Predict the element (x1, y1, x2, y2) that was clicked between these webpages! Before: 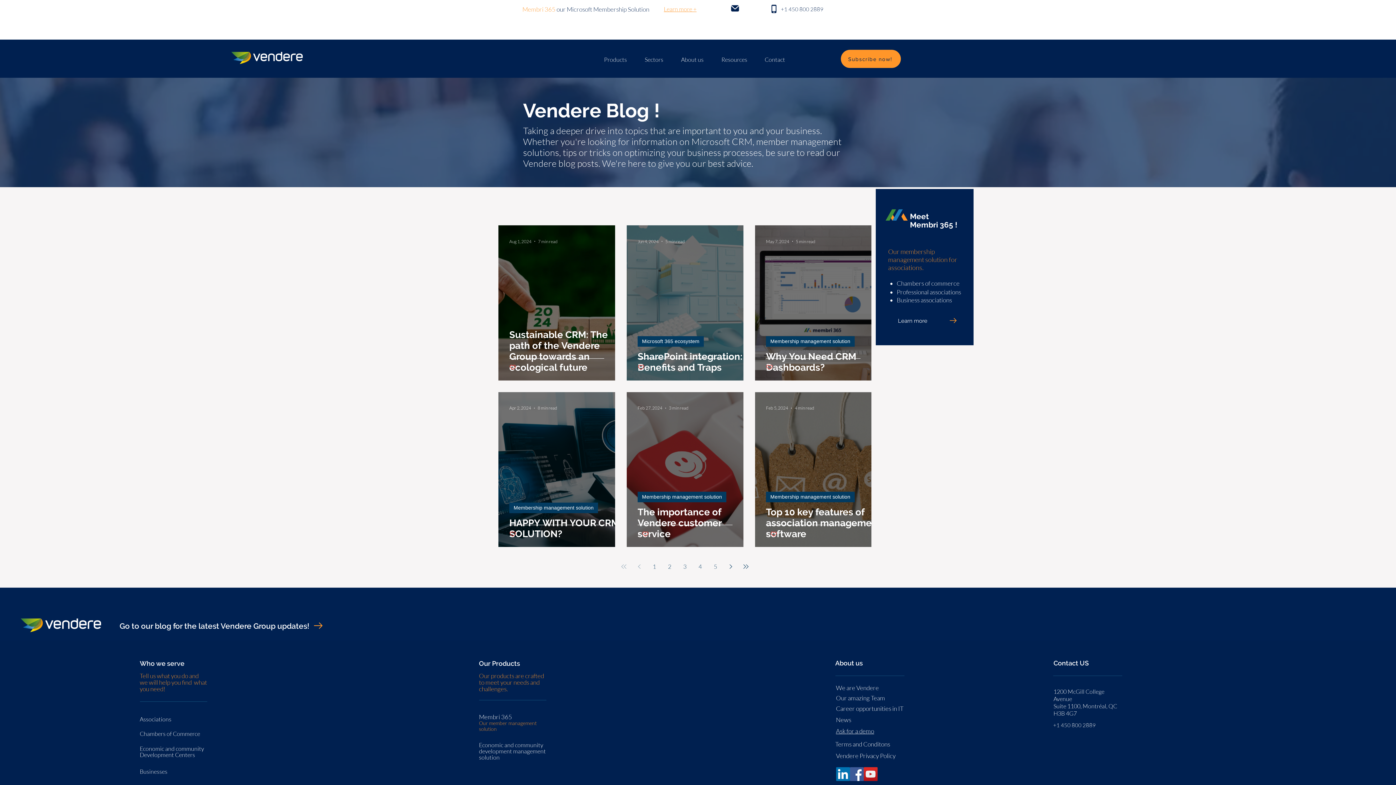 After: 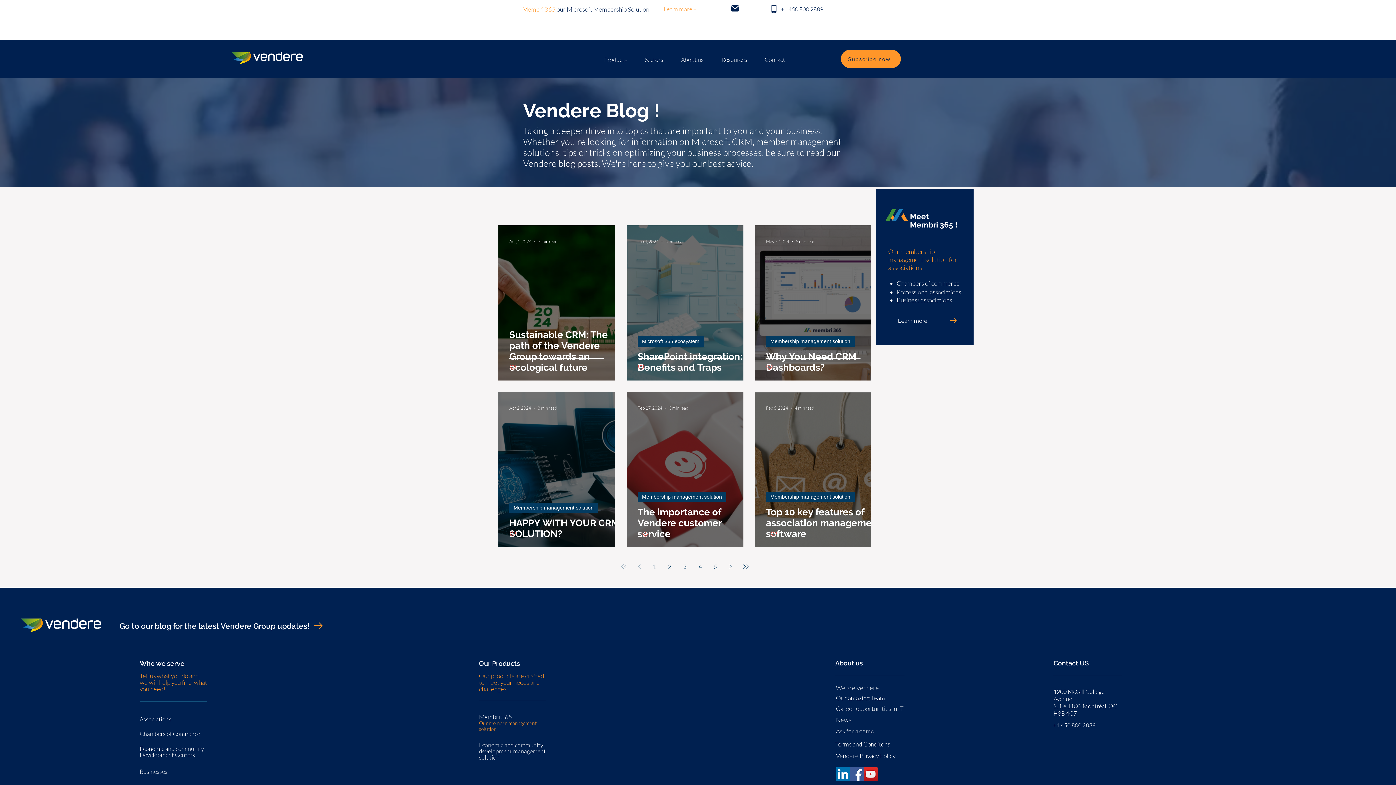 Action: label: Learn more + bbox: (664, 6, 696, 12)